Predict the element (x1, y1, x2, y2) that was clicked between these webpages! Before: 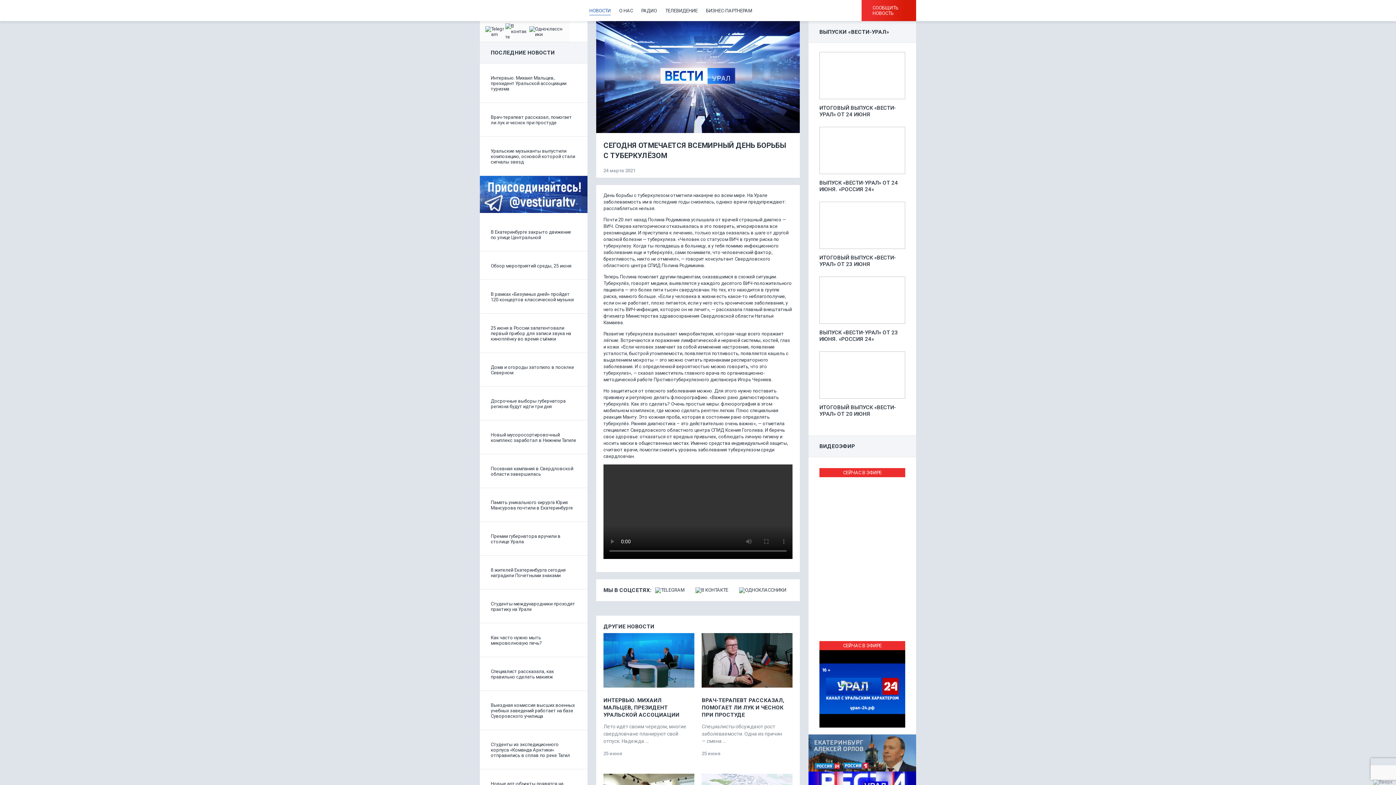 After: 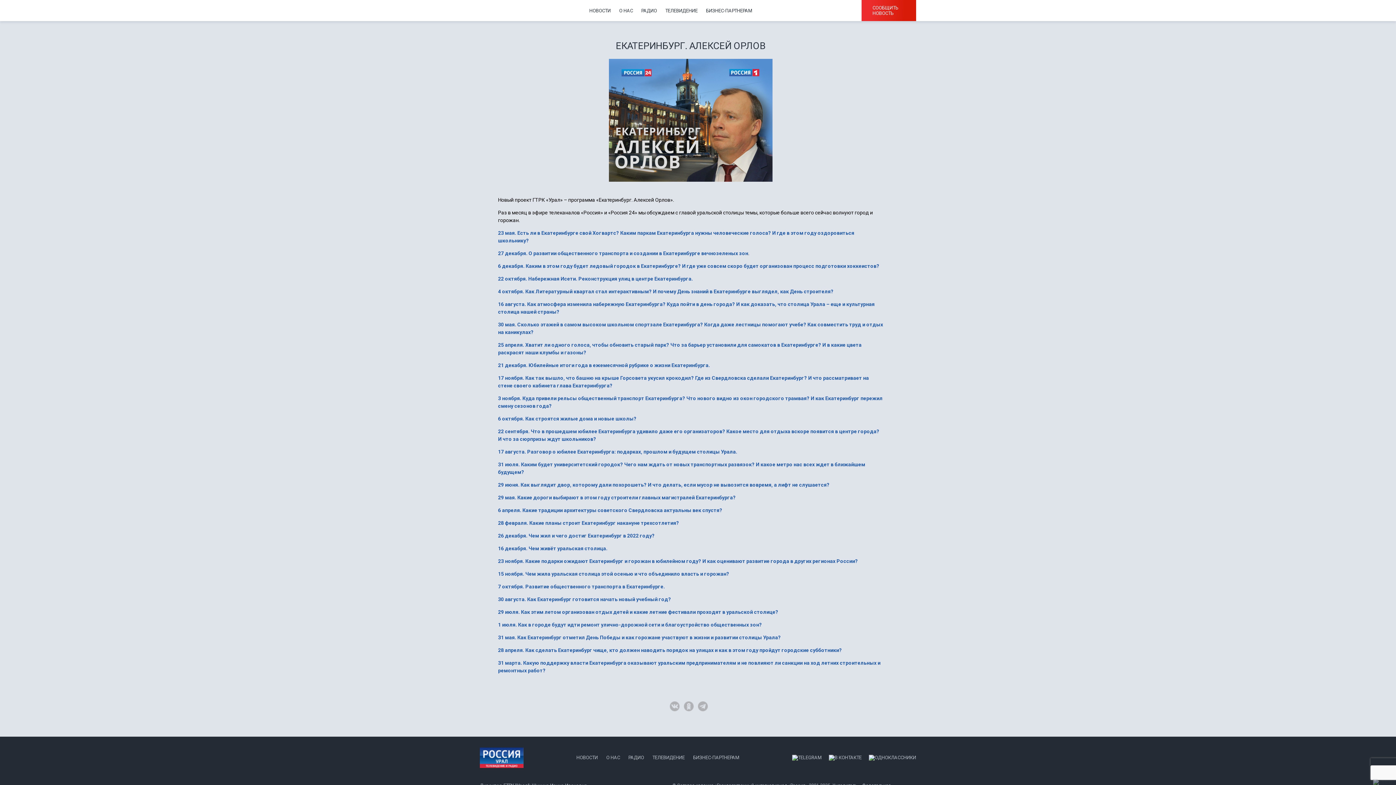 Action: bbox: (808, 734, 916, 772)